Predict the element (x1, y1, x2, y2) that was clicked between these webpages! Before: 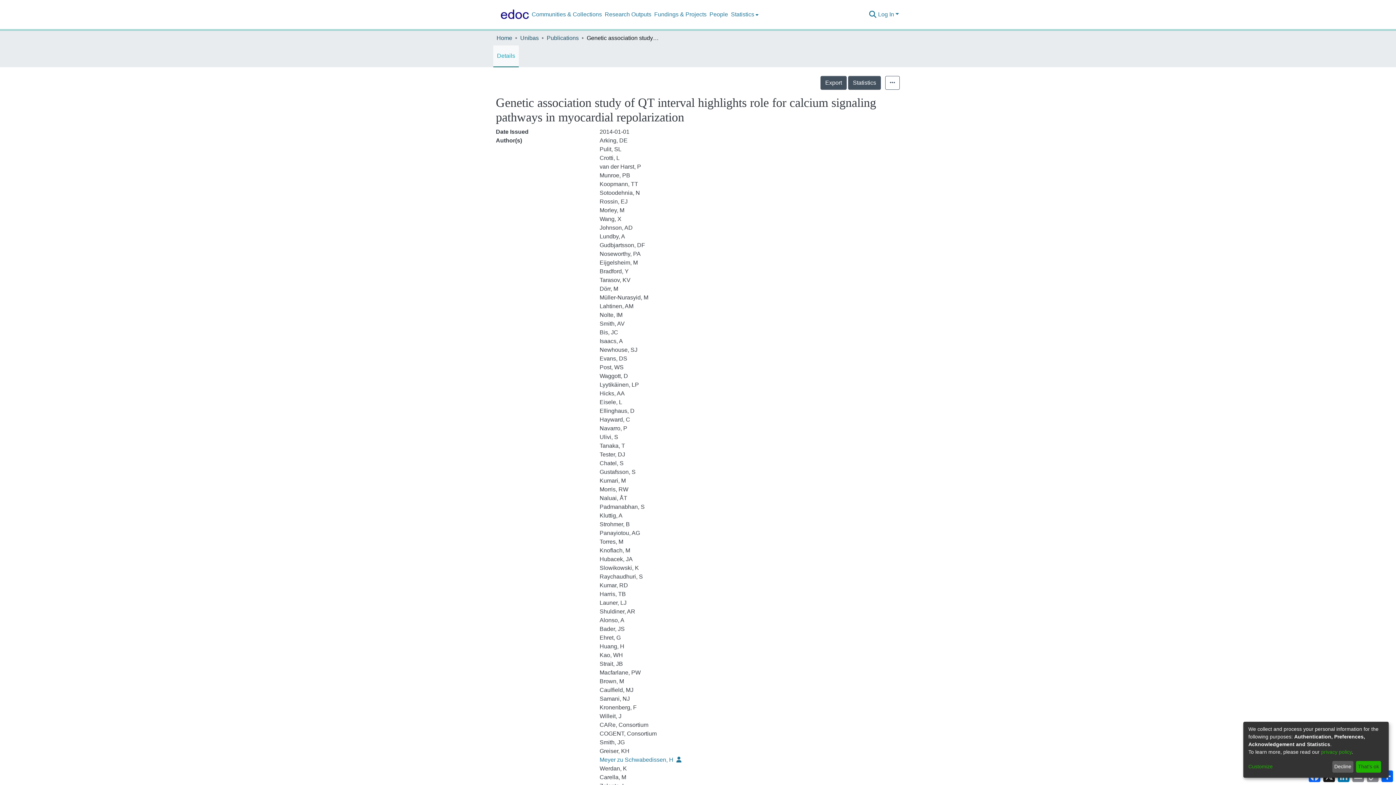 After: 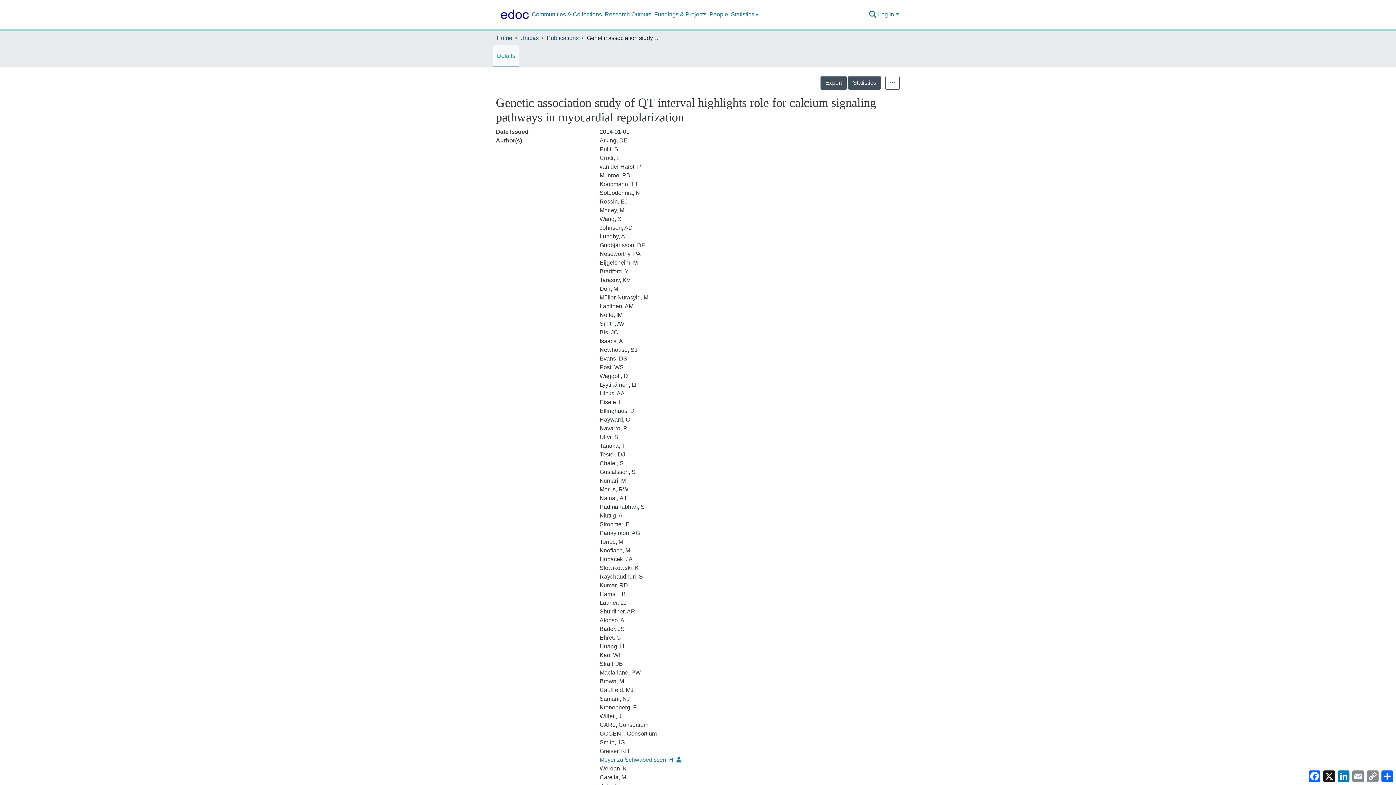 Action: bbox: (1356, 761, 1381, 773) label: That's ok